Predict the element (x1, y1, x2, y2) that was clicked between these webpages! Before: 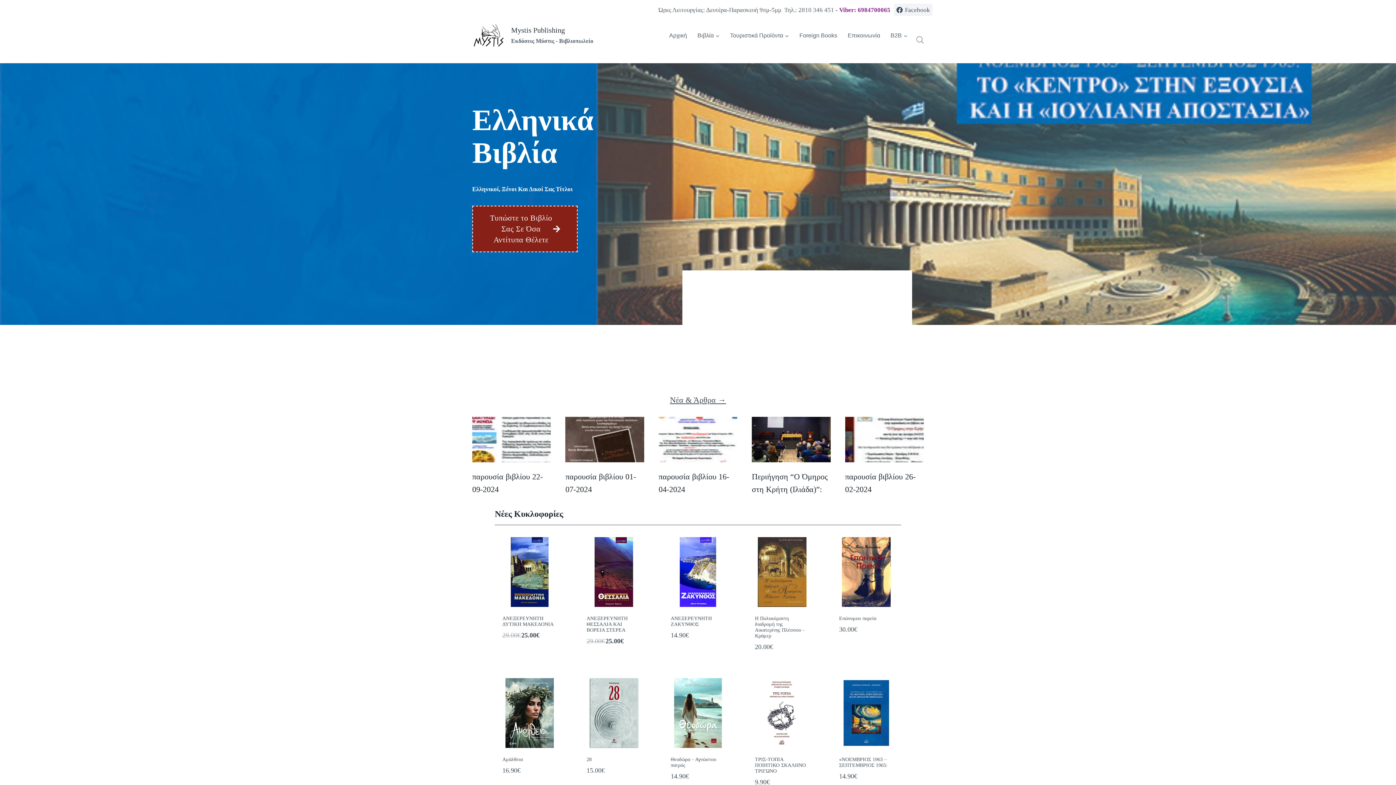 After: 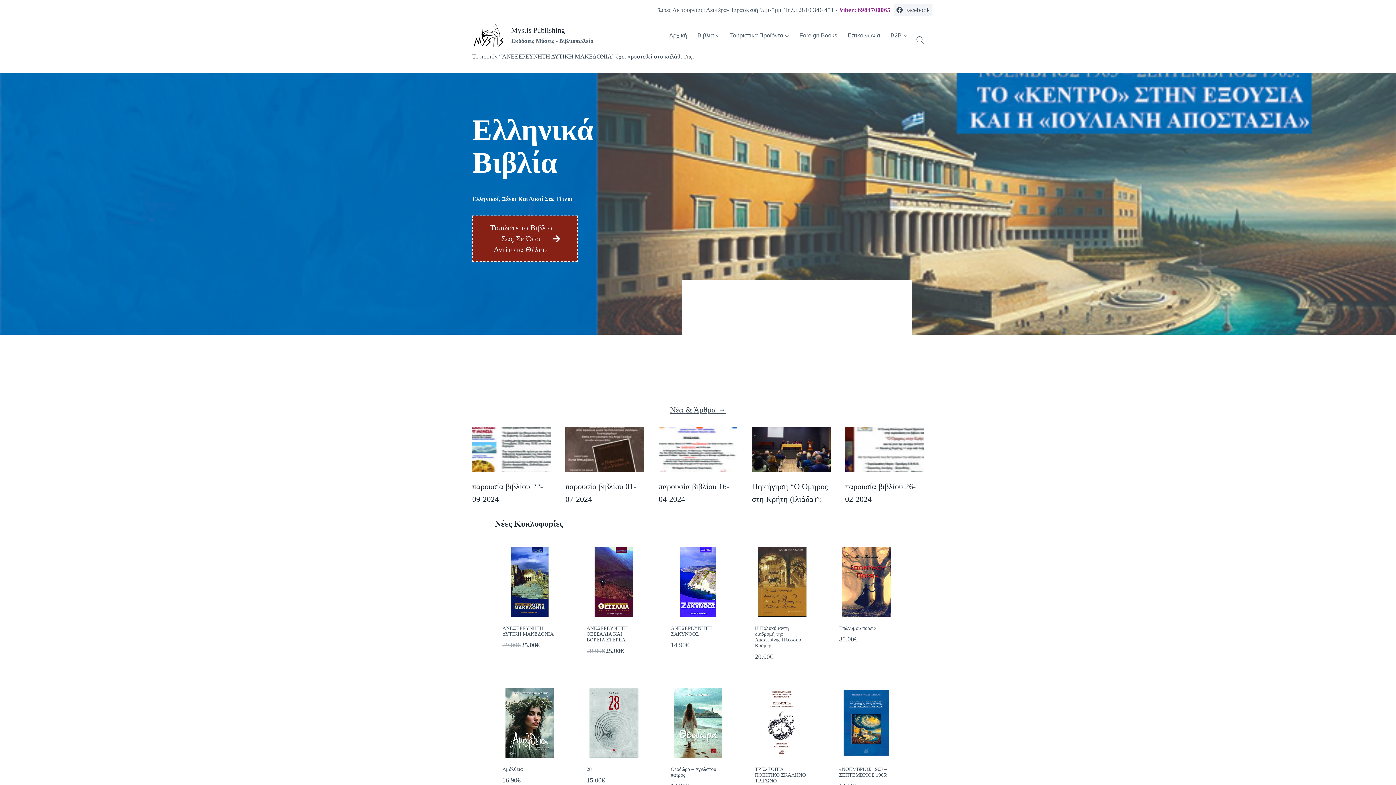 Action: bbox: (502, 655, 556, 664) label: Προσθήκη στο καλάθι: “ΑΝΕΞΕΡΕΥΝΗΤΗ ΔΥΤΙΚΗ ΜΑΚΕΔΟΝΙΑ”